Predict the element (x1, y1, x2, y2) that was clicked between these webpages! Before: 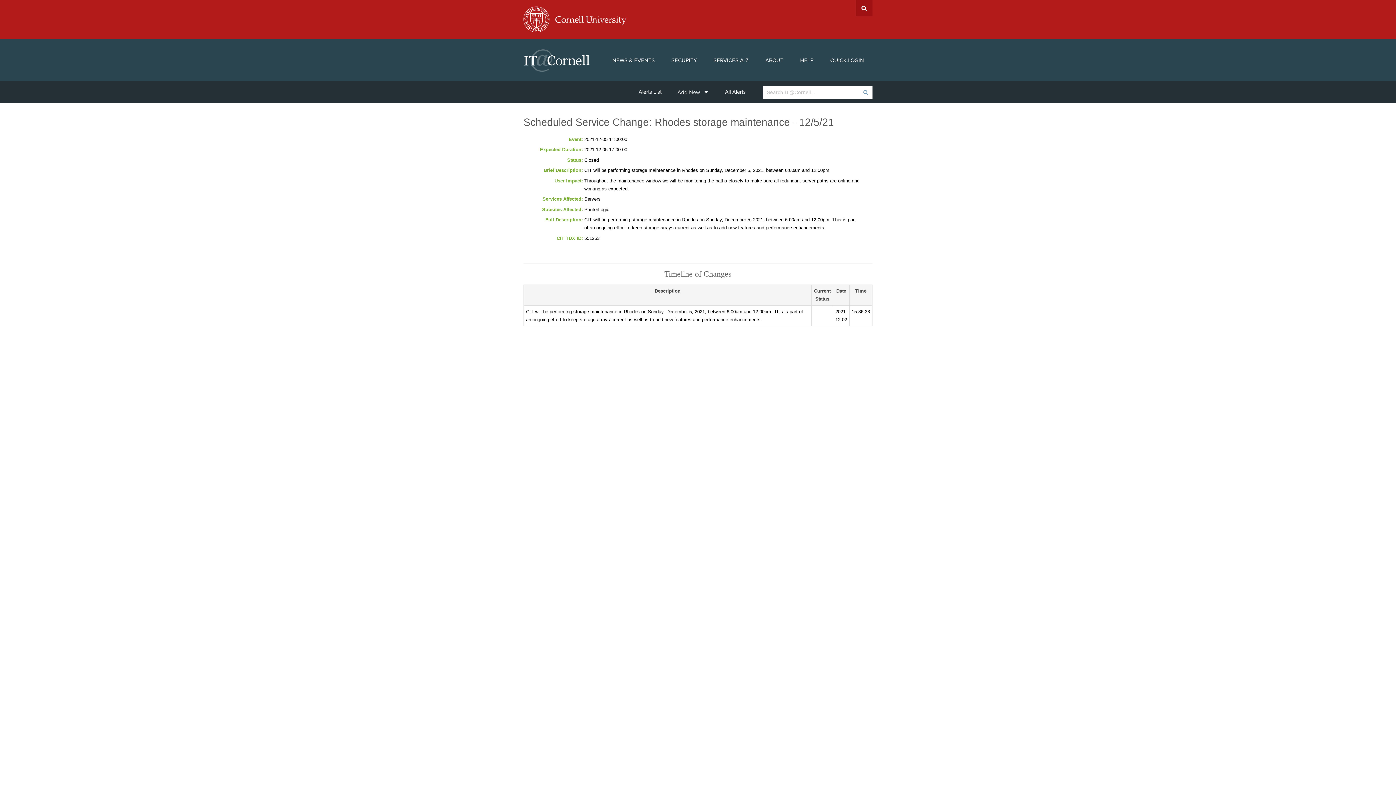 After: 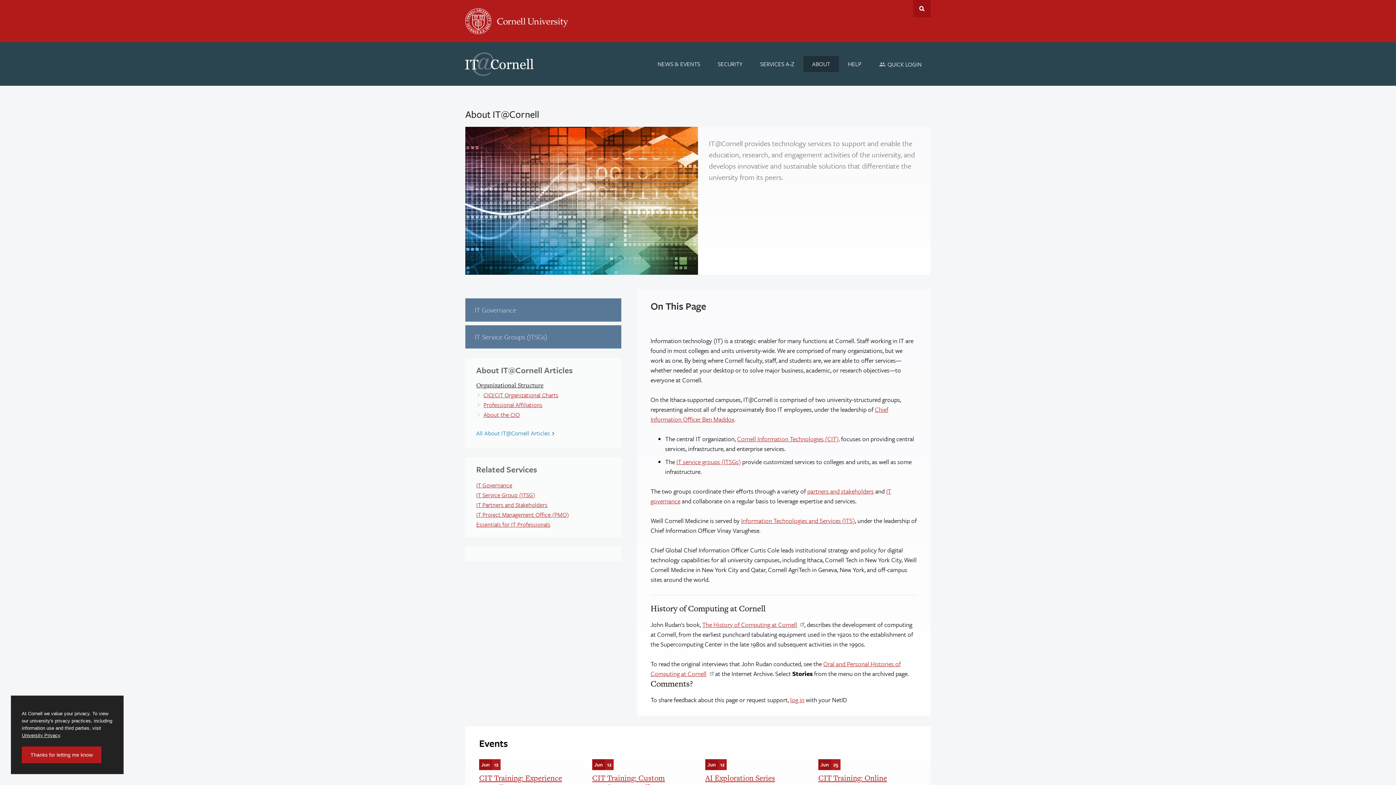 Action: label: ABOUT bbox: (757, 52, 791, 67)